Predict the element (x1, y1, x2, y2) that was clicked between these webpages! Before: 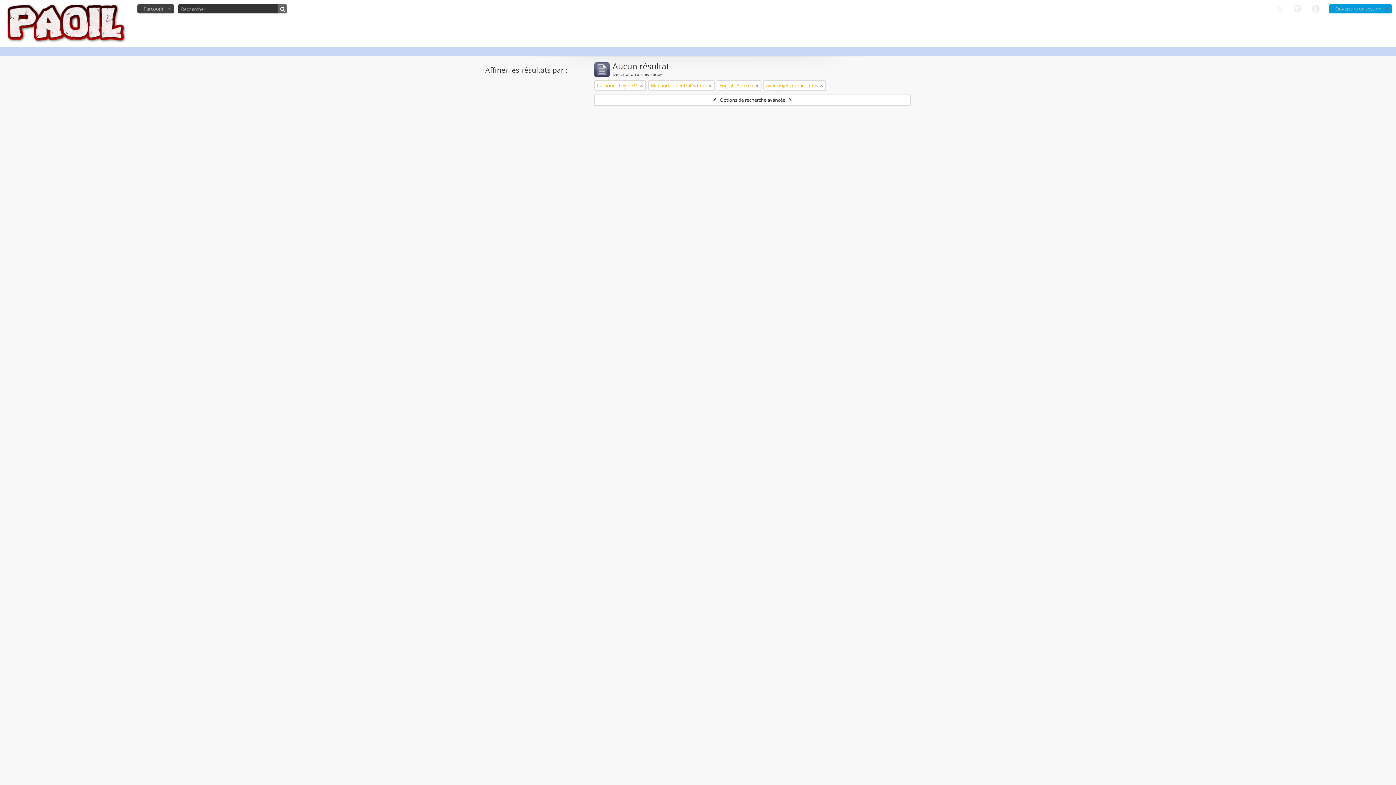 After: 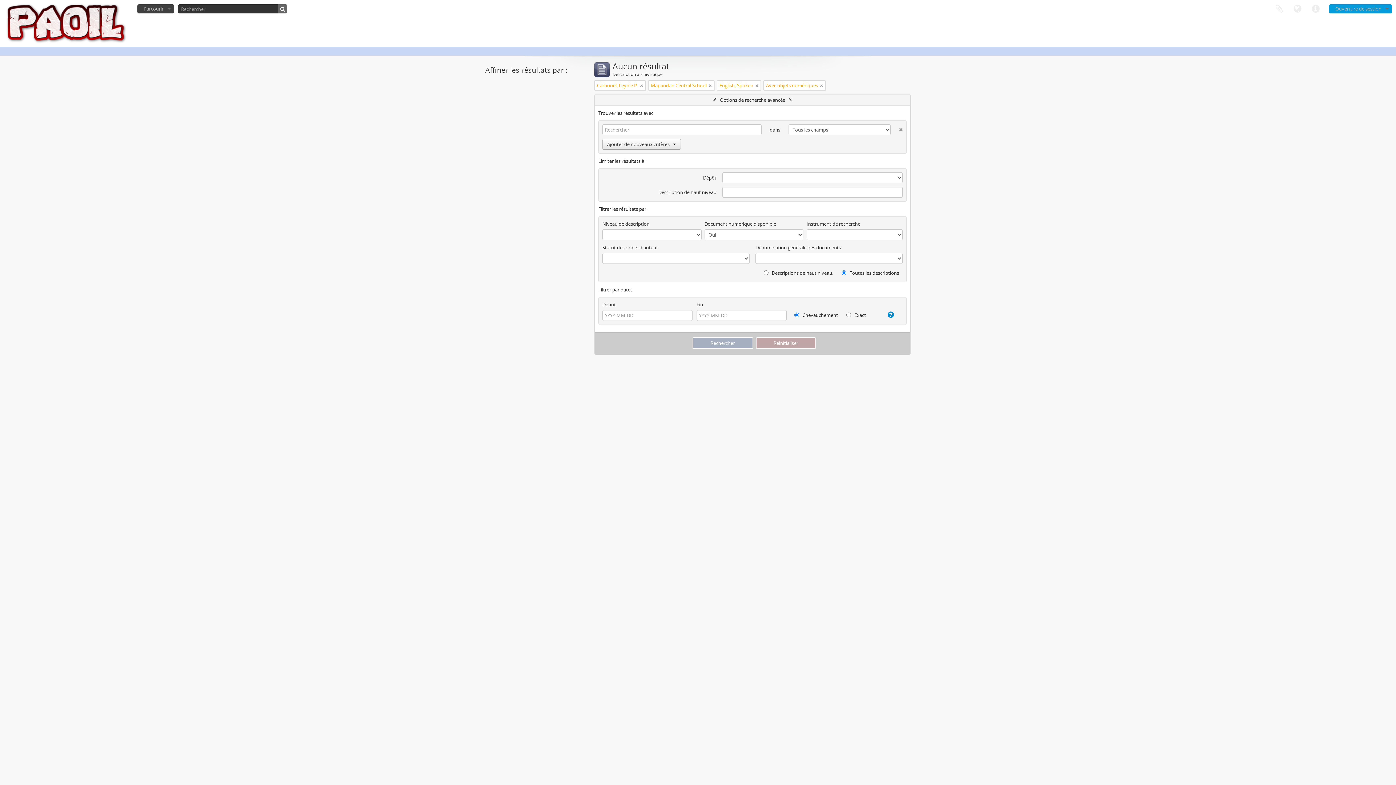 Action: label: Options de recherche avancée bbox: (594, 94, 910, 105)